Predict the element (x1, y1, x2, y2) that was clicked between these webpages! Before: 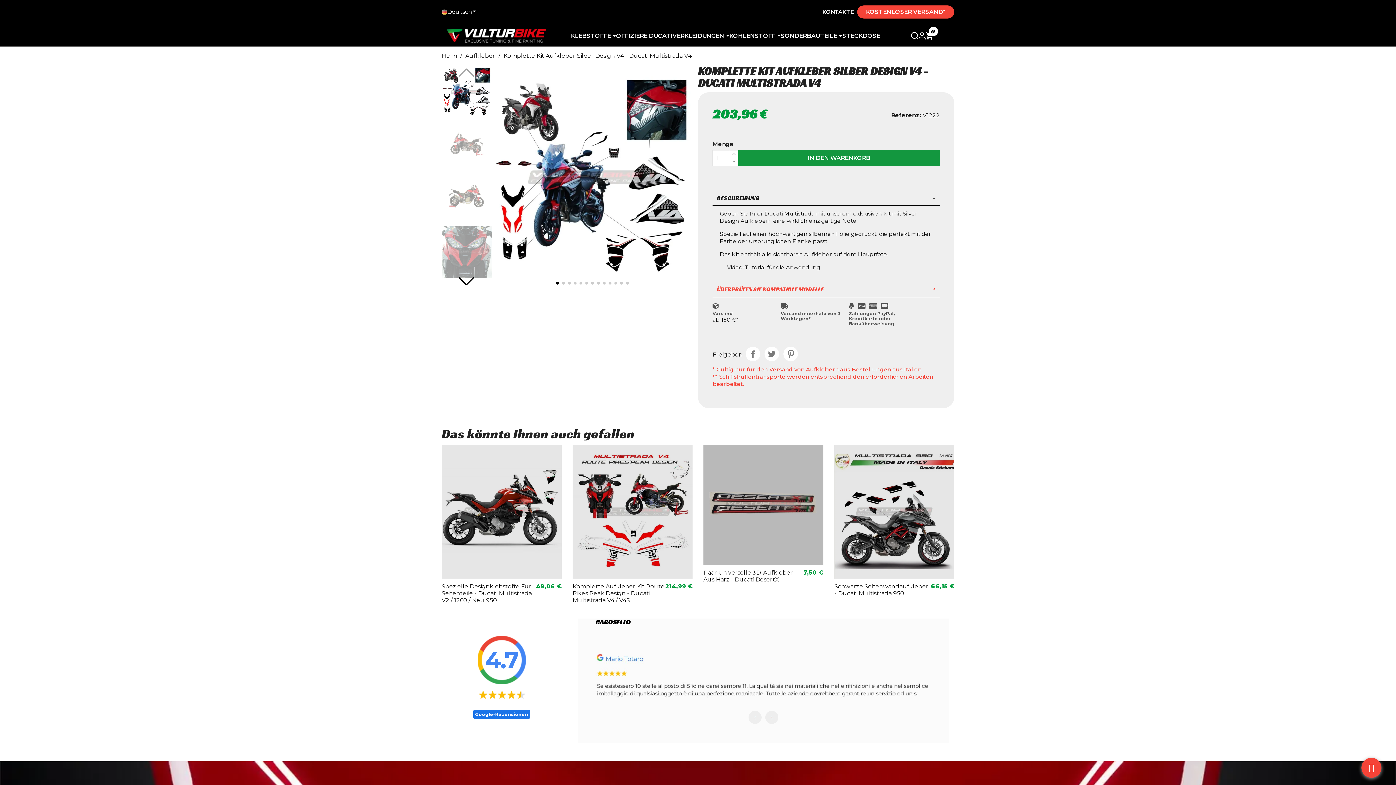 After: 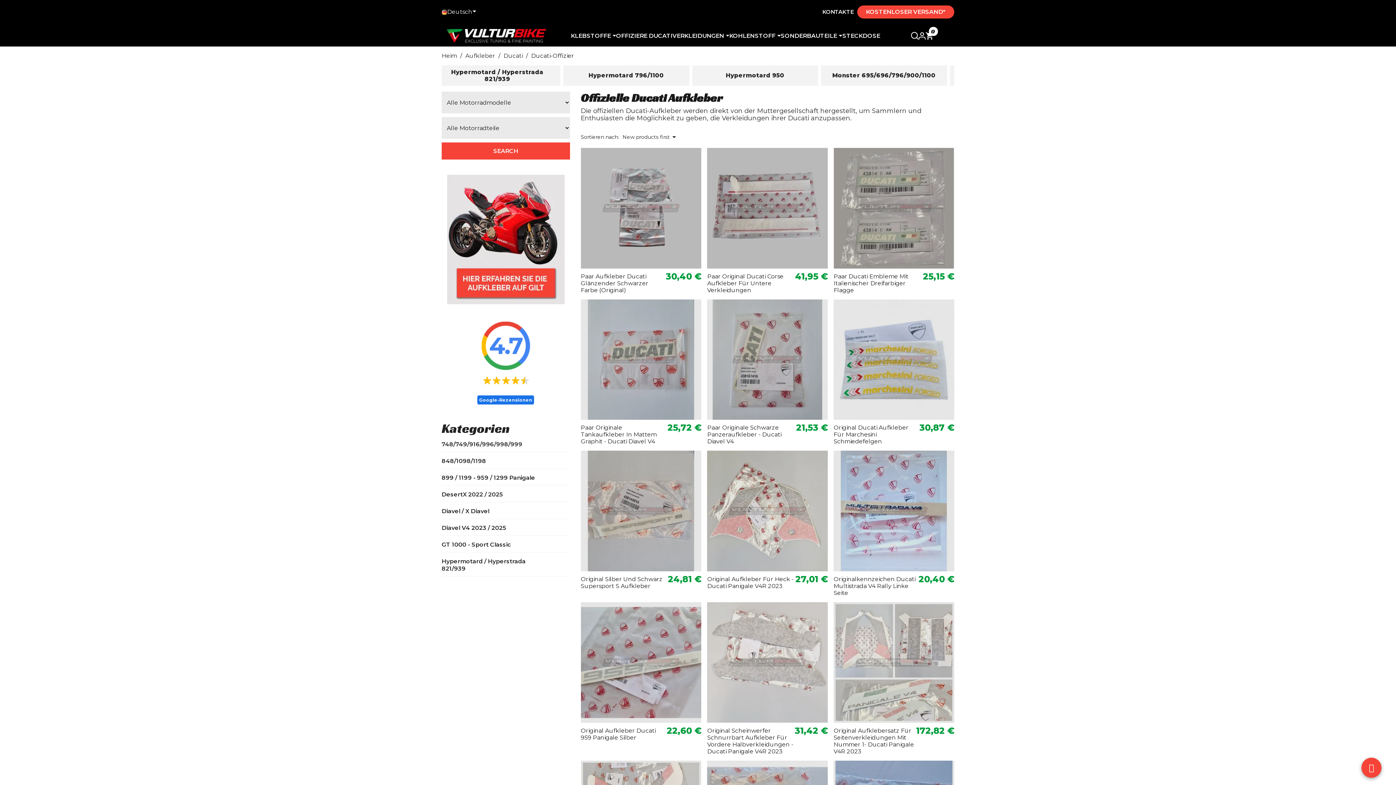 Action: label: OFFIZIERE DUCATI bbox: (616, 25, 672, 46)